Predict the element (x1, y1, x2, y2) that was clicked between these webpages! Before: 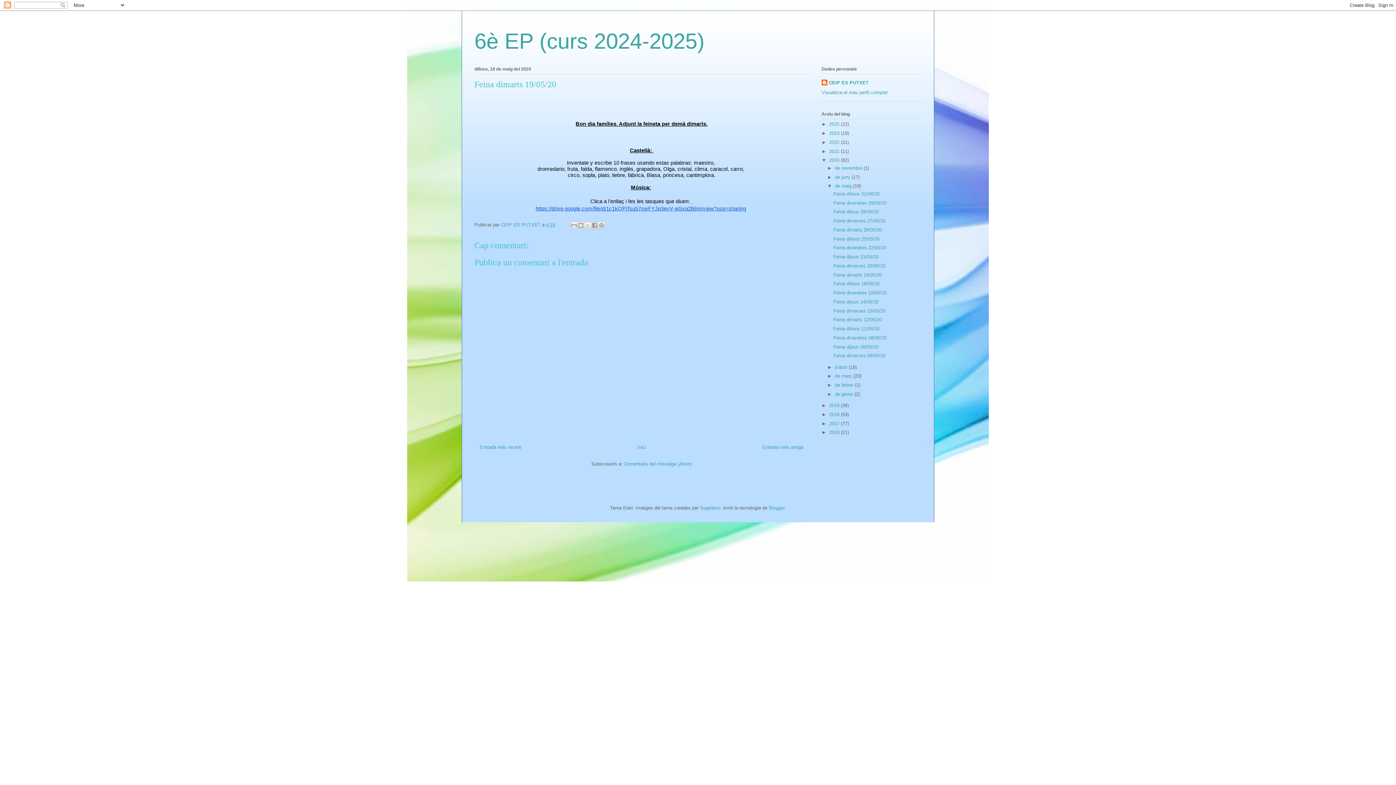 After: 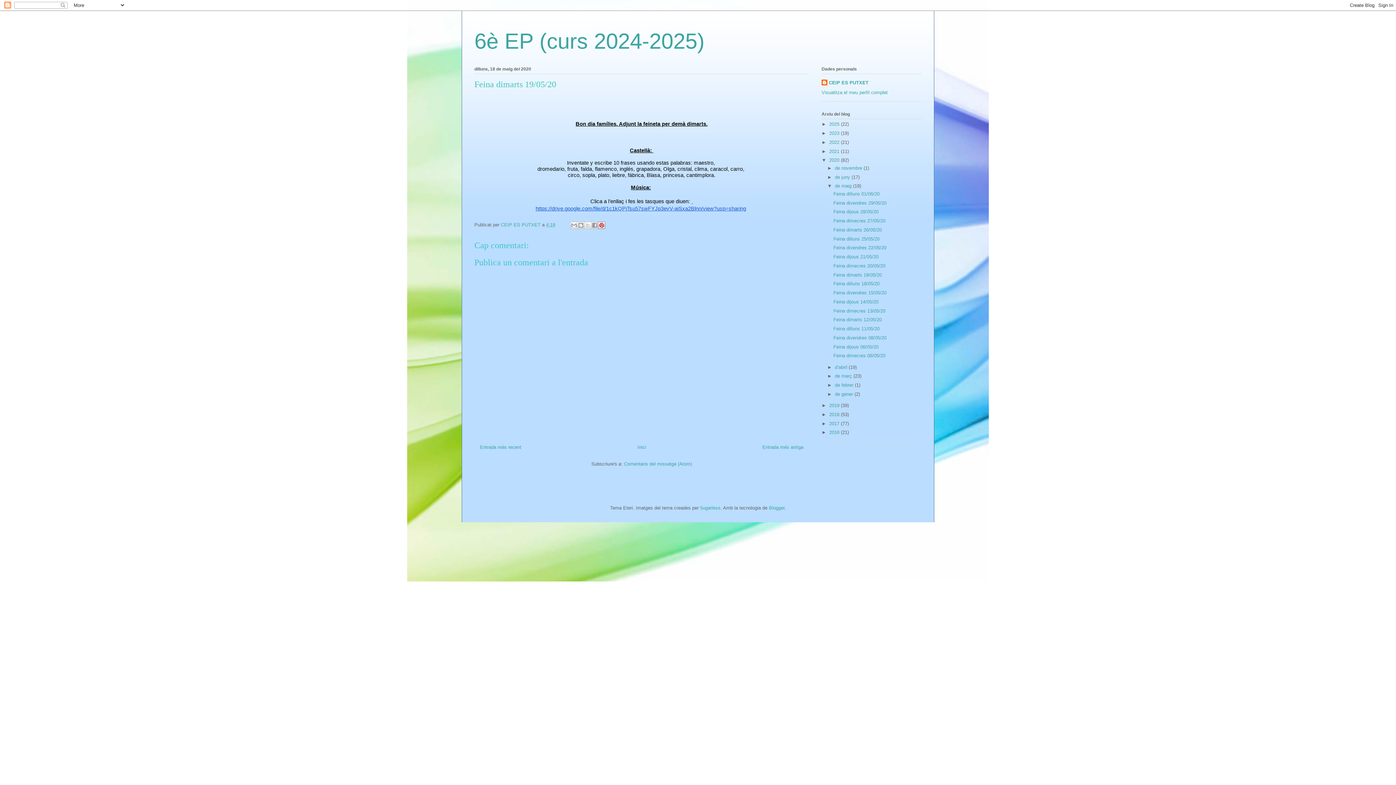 Action: label: Comparteix a Pinterest bbox: (598, 221, 605, 229)